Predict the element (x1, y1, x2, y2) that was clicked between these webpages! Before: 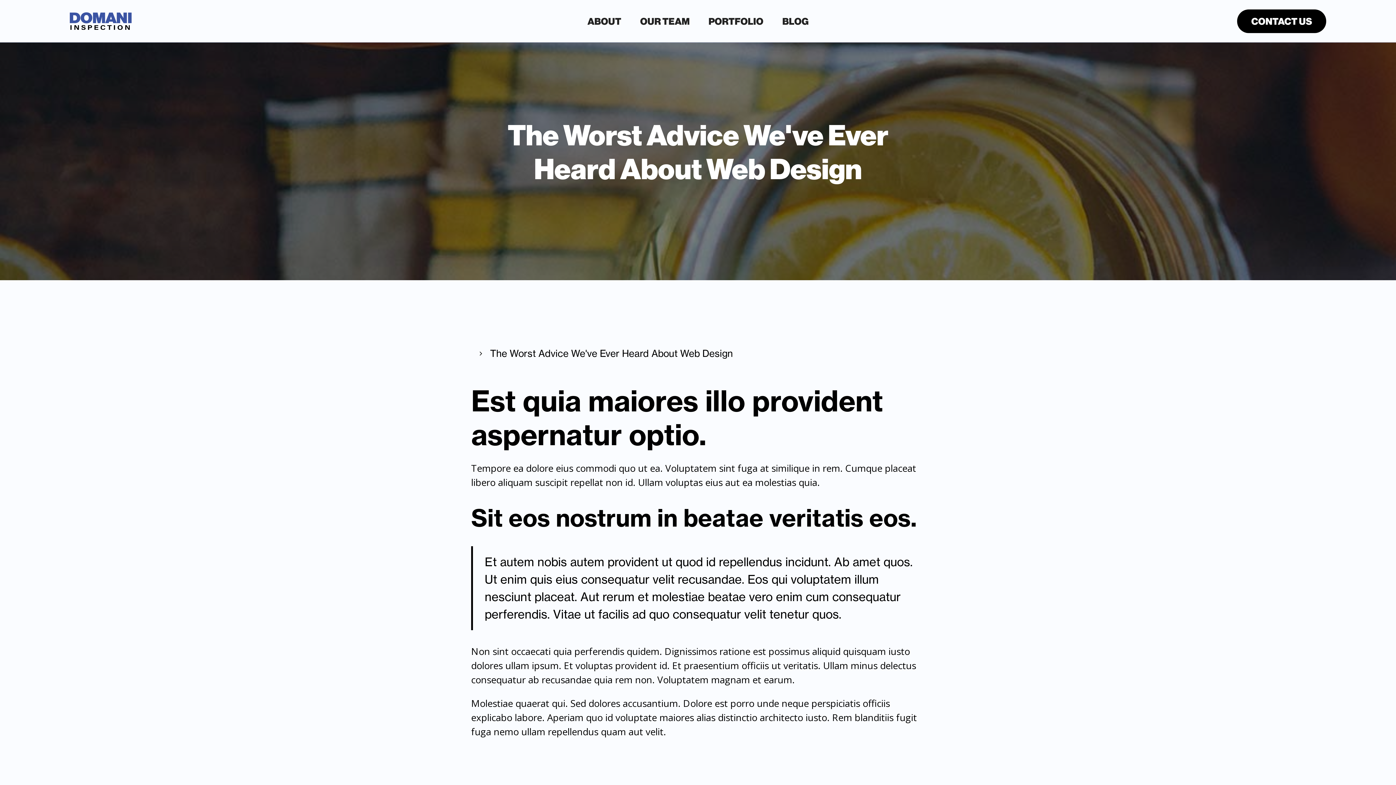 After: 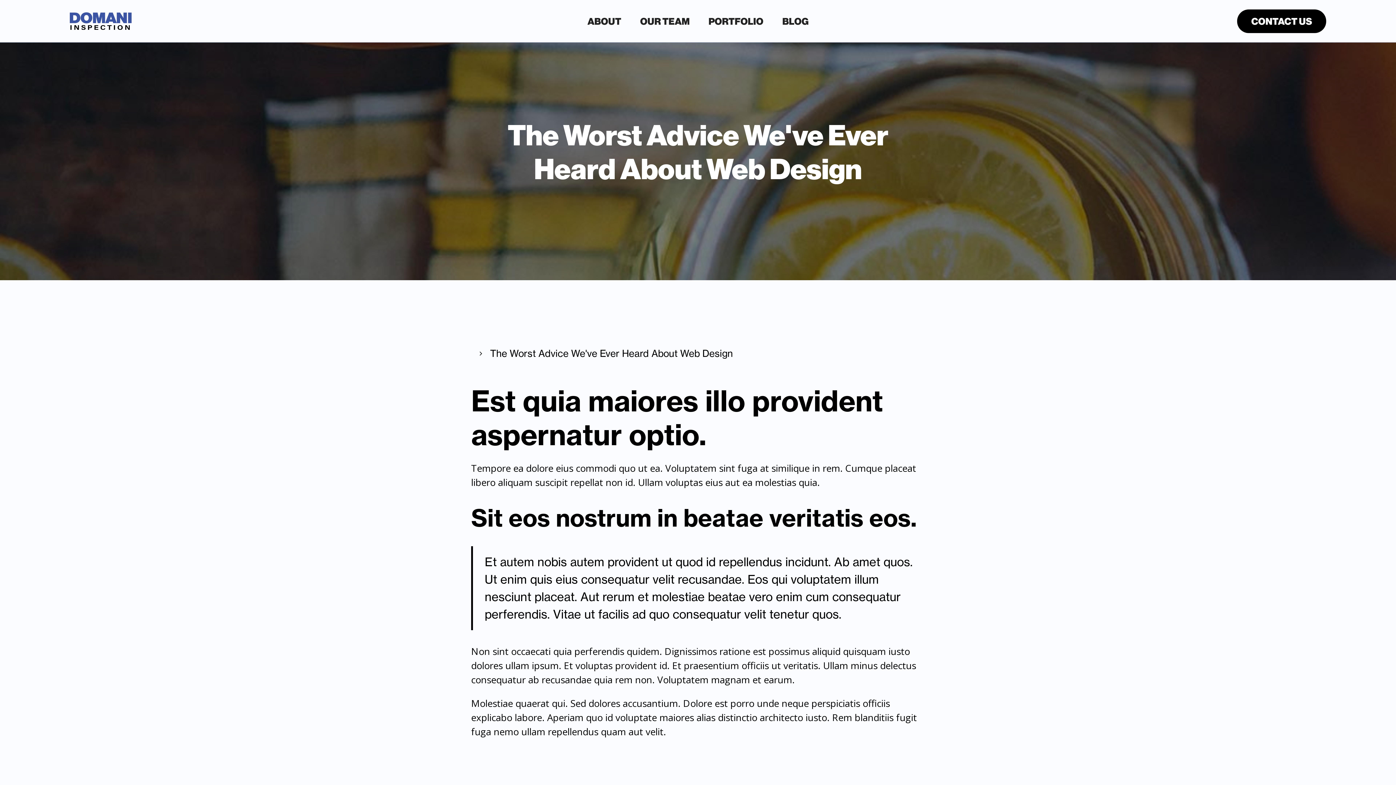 Action: bbox: (490, 346, 733, 360) label: The Worst Advice We've Ever Heard About Web Design